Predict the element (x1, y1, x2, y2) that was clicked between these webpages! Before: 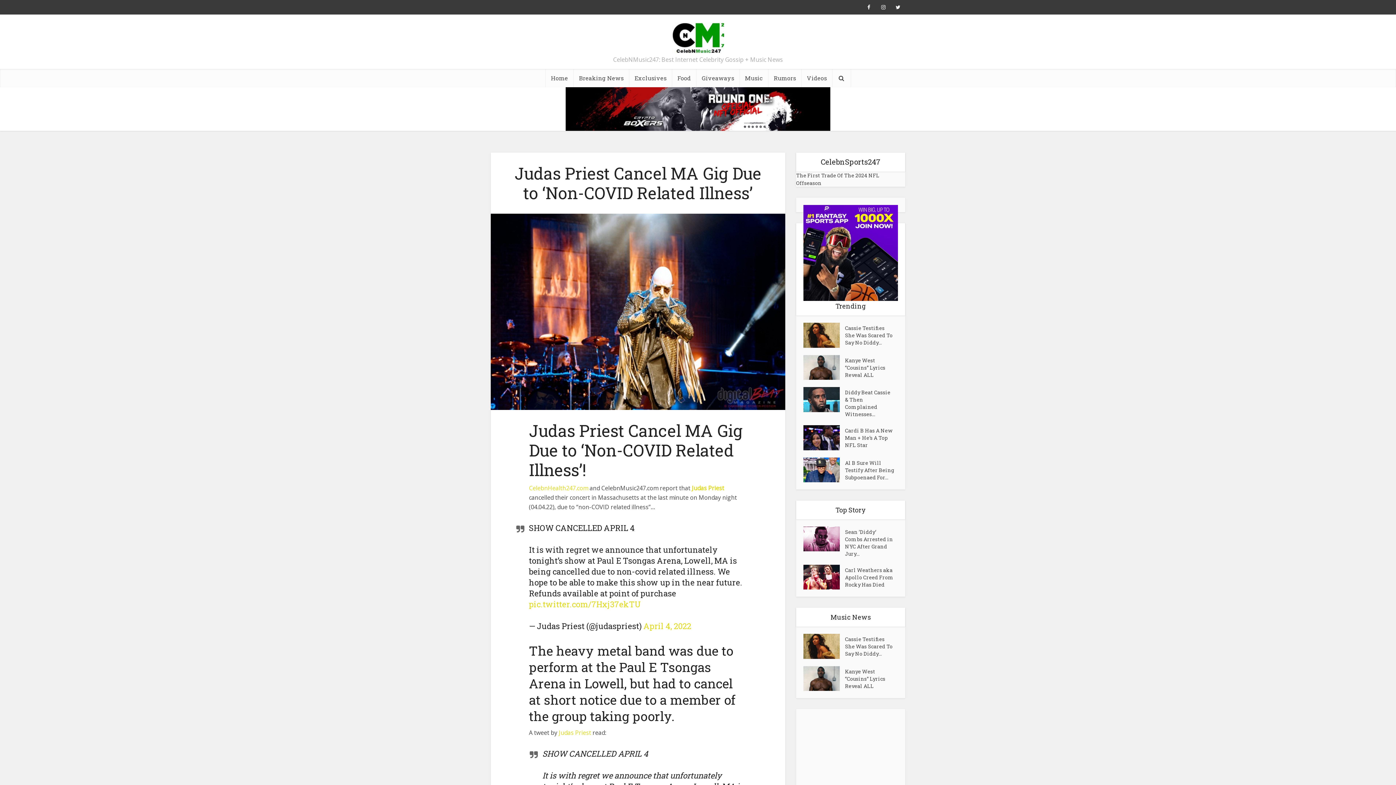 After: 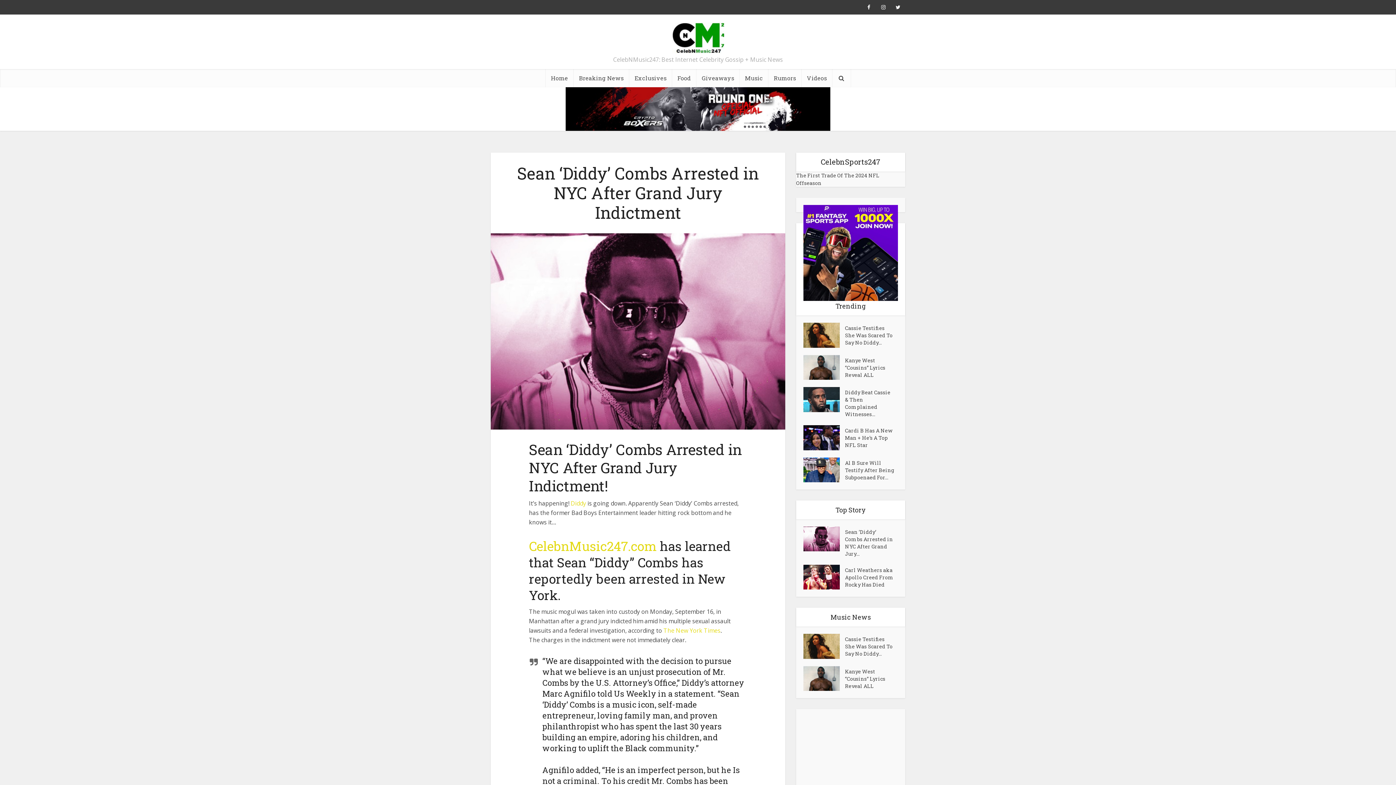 Action: bbox: (803, 526, 845, 551)